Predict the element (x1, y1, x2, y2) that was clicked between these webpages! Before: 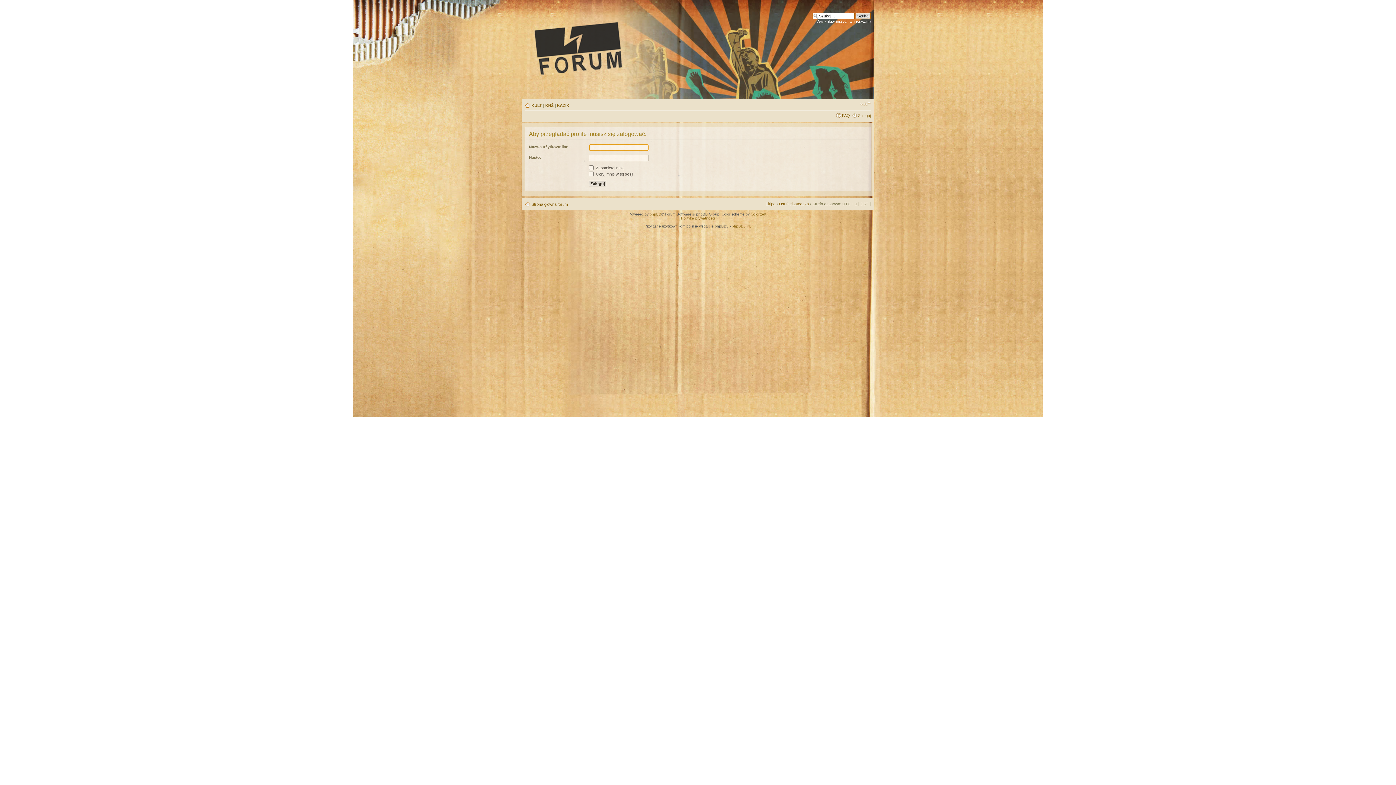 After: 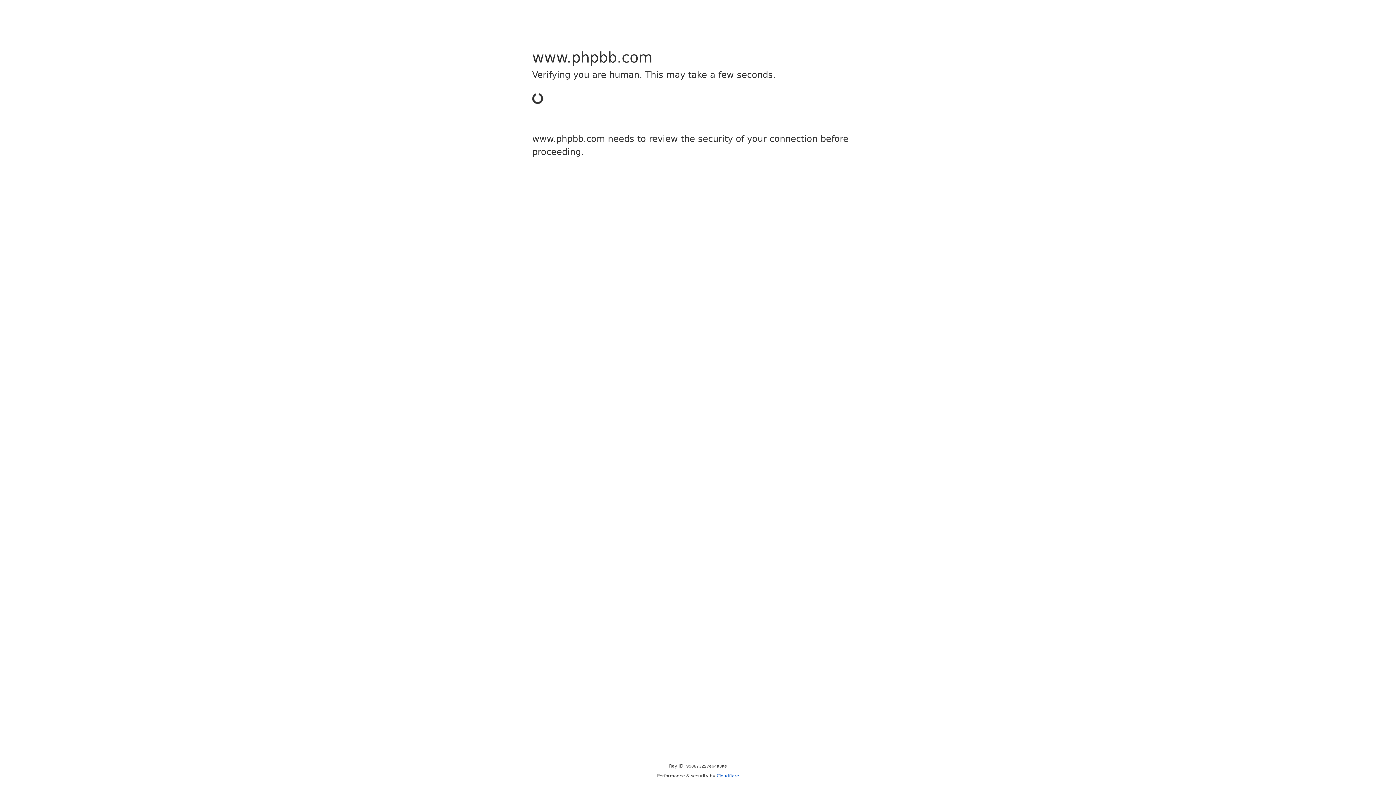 Action: bbox: (649, 212, 661, 216) label: phpBB